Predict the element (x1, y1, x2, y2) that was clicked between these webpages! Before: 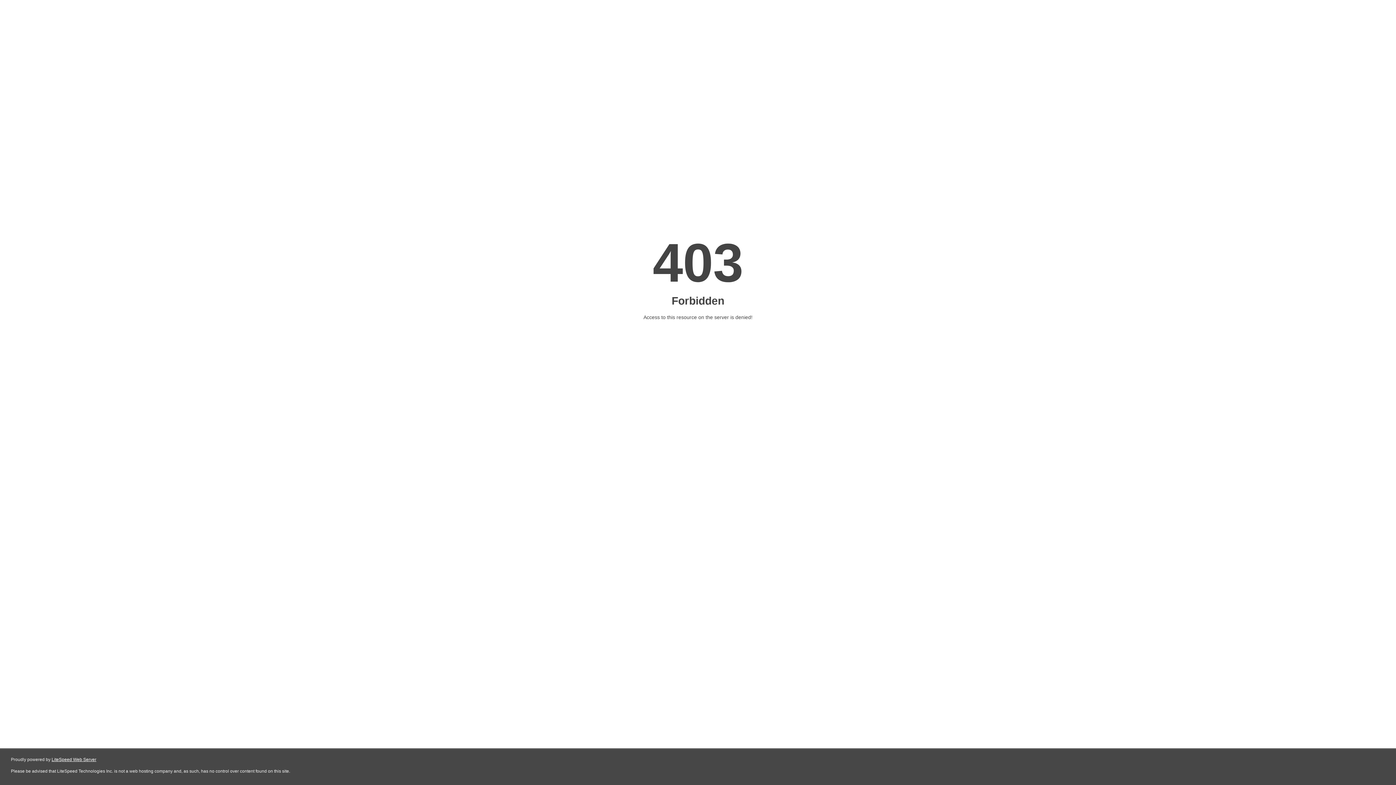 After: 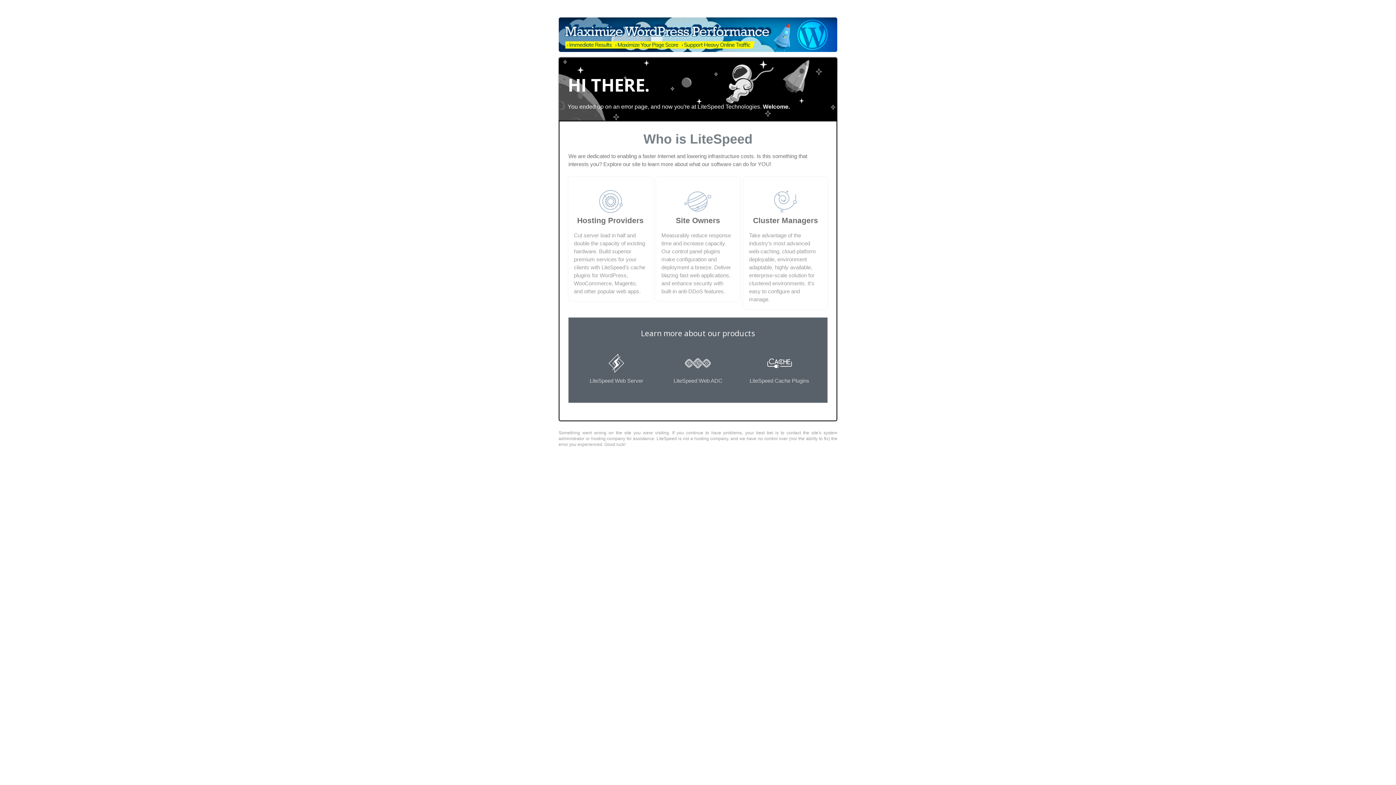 Action: bbox: (51, 757, 96, 762) label: LiteSpeed Web Server